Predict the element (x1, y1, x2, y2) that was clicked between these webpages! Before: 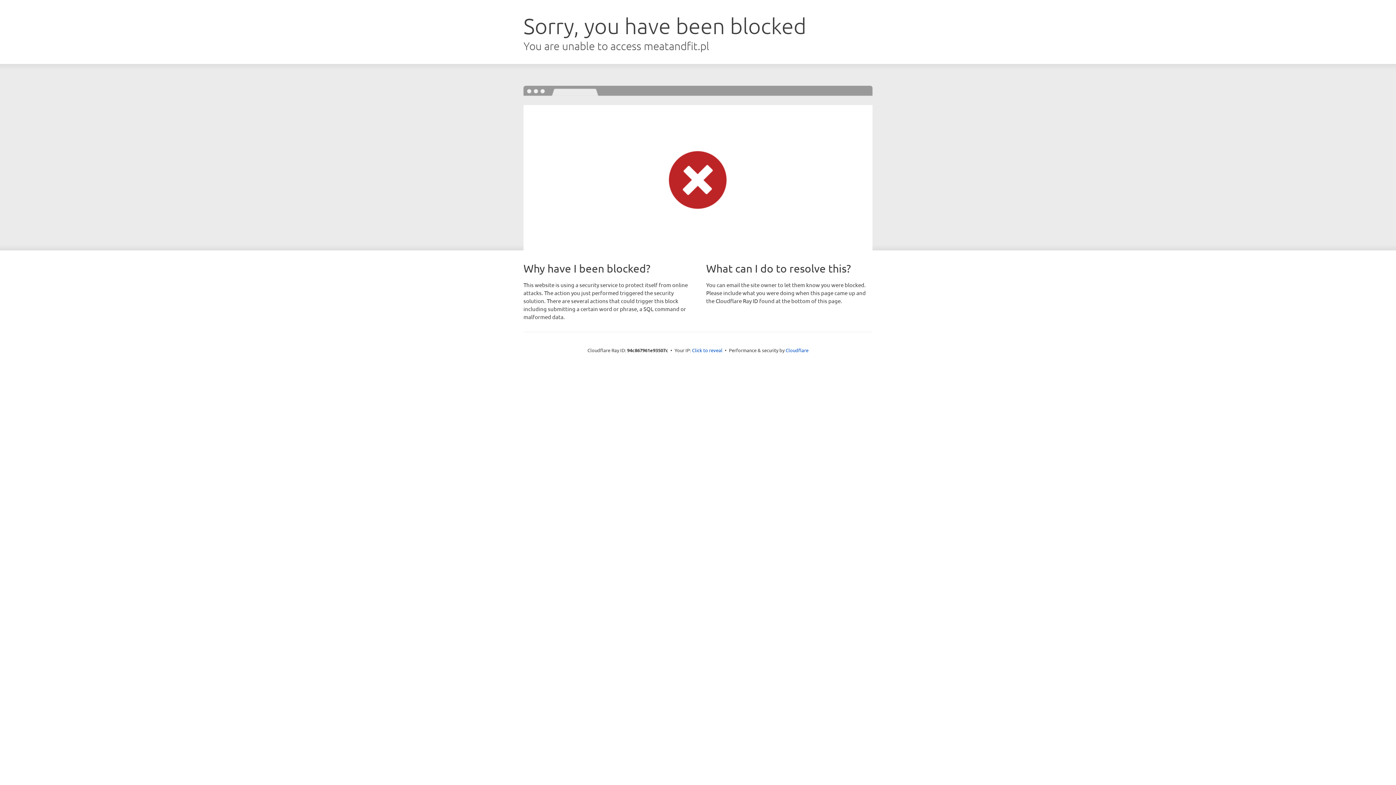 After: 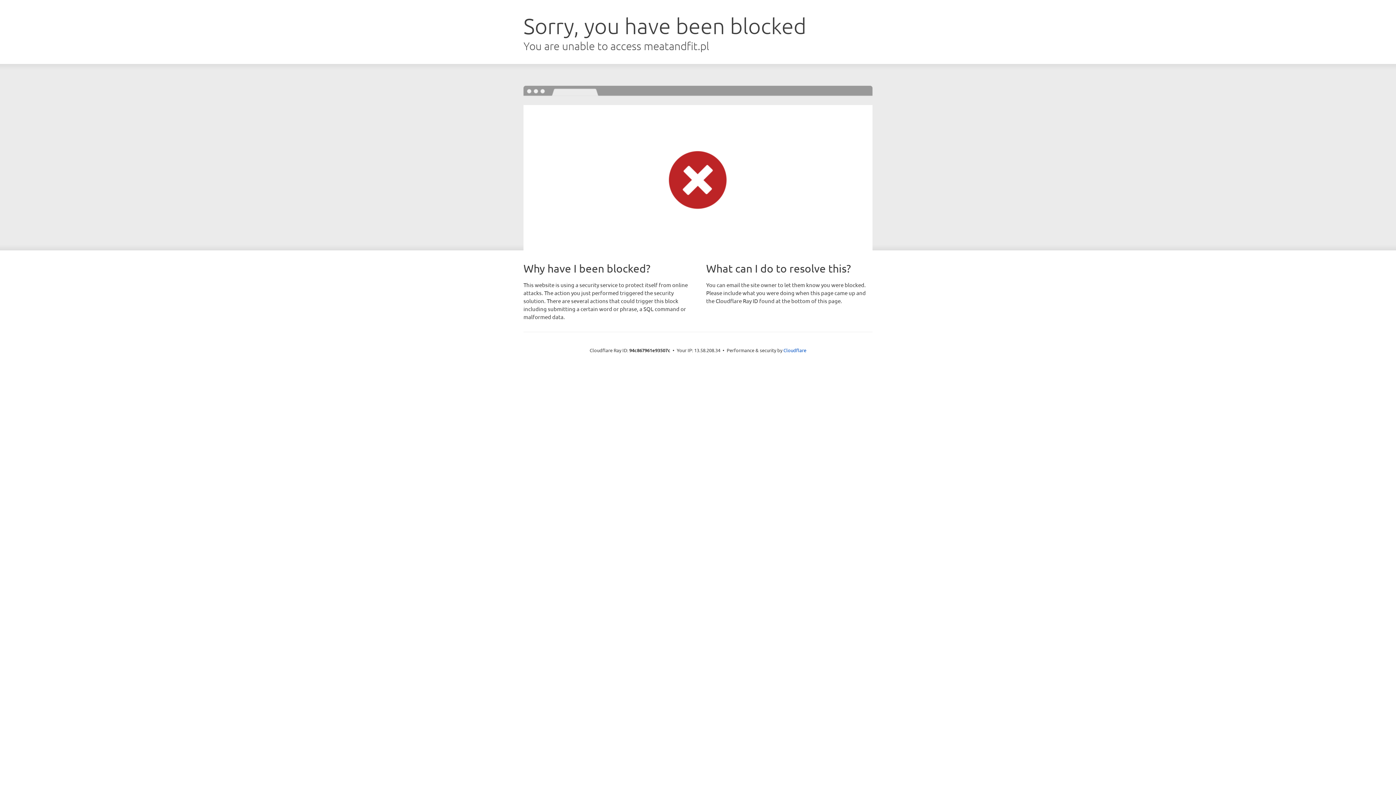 Action: bbox: (692, 346, 722, 353) label: Click to reveal